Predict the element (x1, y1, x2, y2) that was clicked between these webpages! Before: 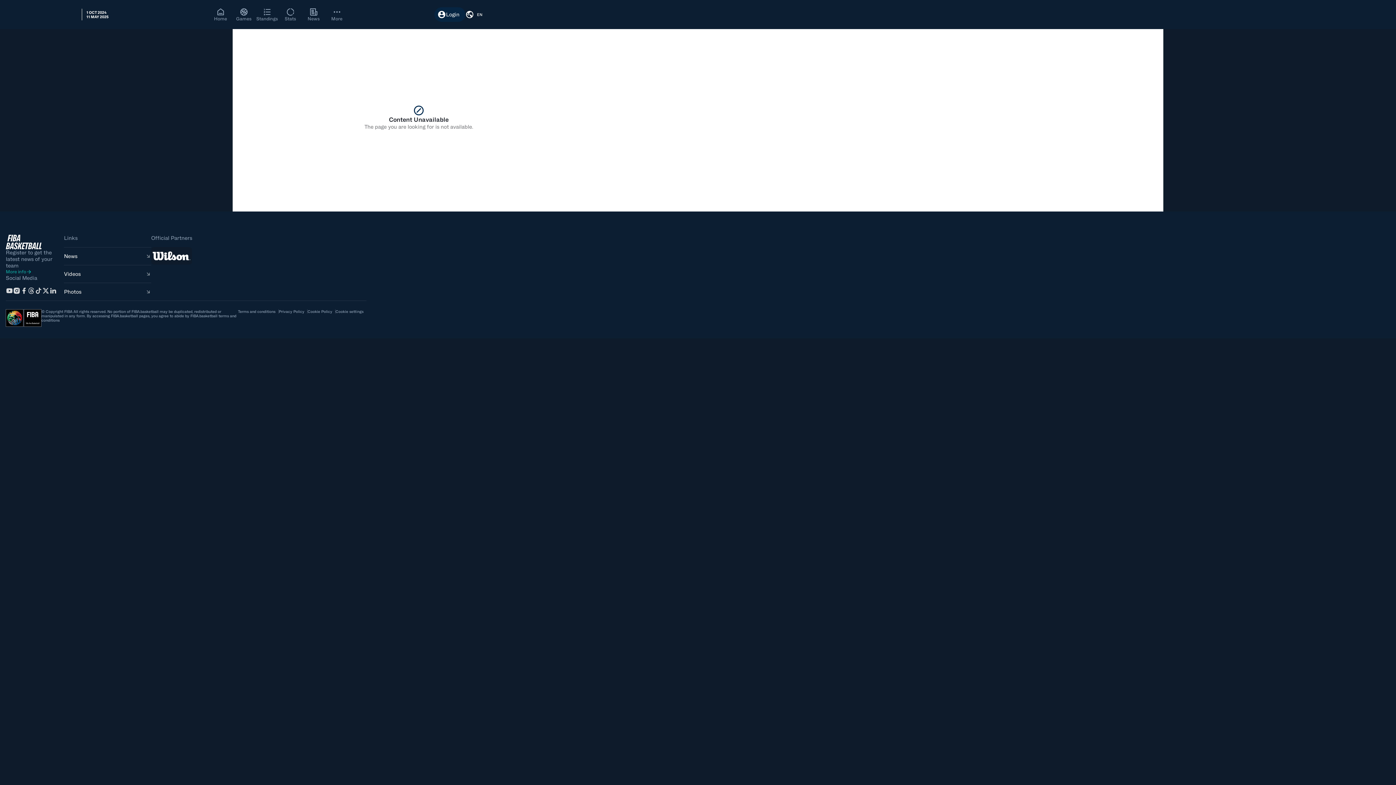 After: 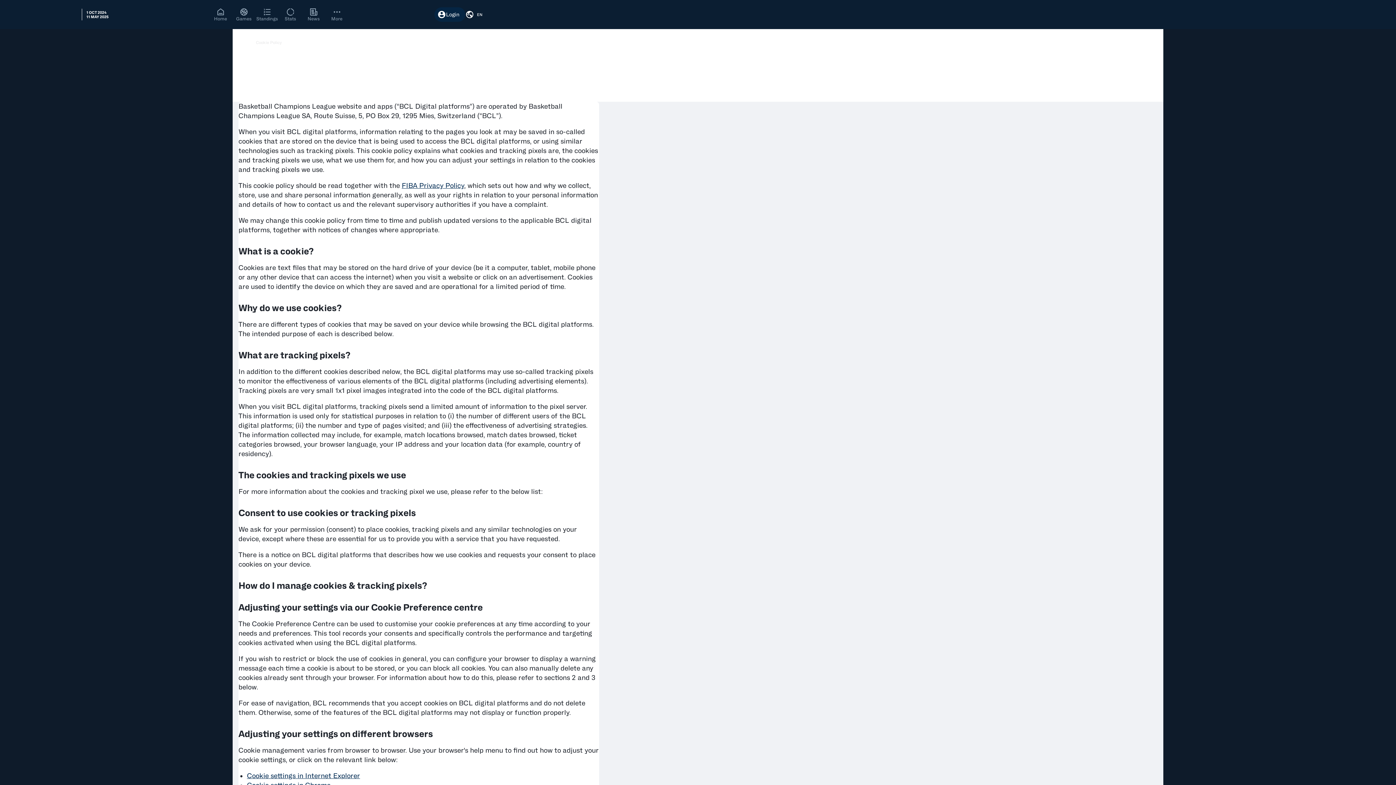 Action: bbox: (307, 309, 332, 313) label: Cookie Policy